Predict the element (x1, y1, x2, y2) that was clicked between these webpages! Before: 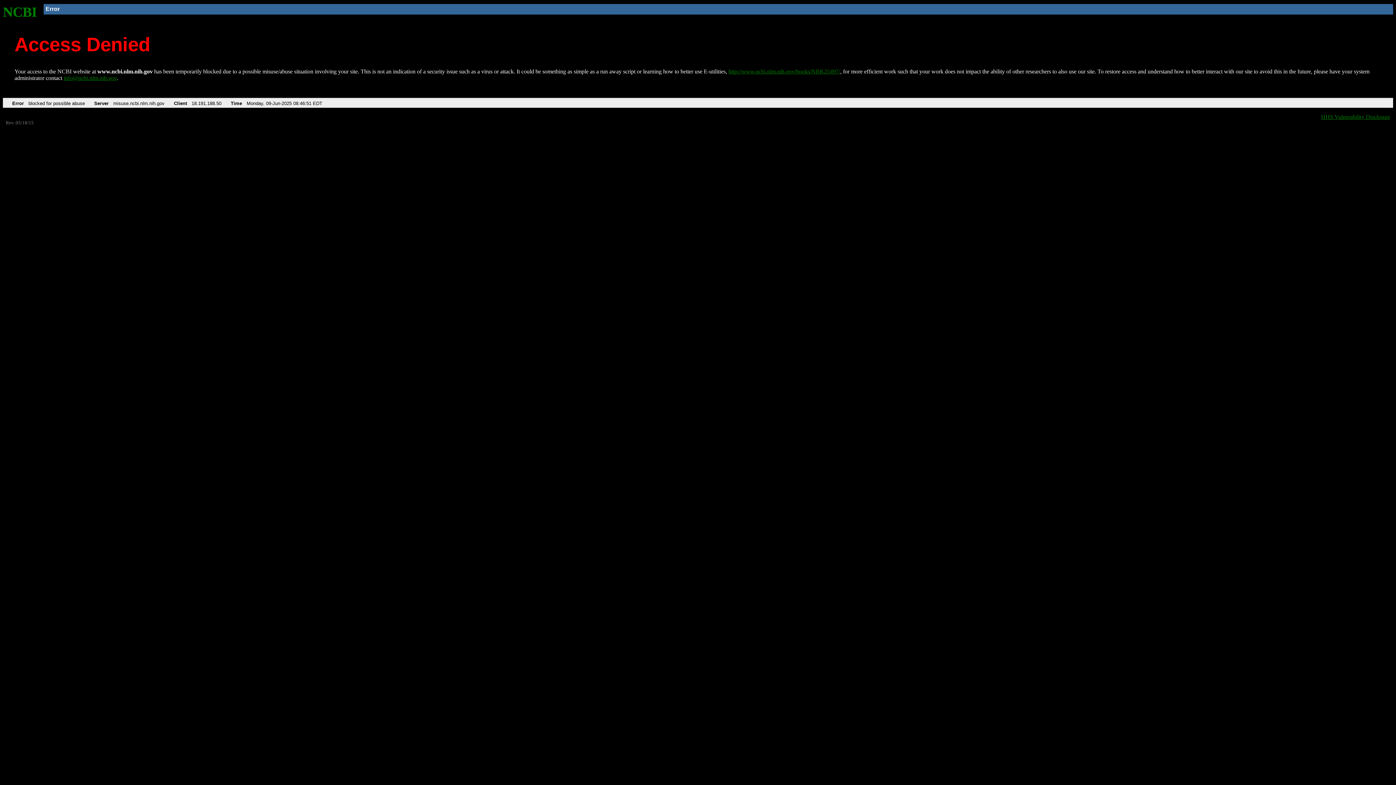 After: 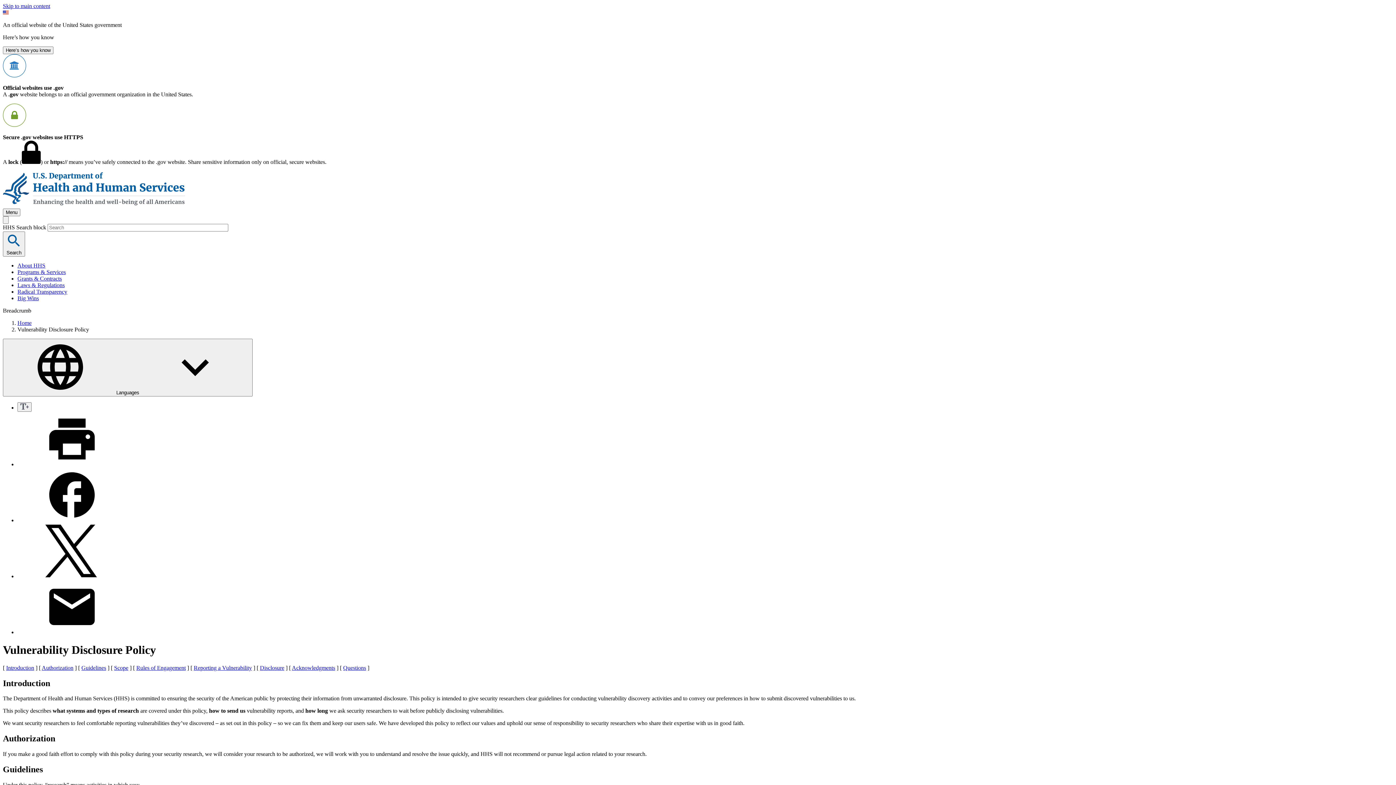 Action: bbox: (1321, 113, 1390, 119) label: HHS Vulnerability Disclosure